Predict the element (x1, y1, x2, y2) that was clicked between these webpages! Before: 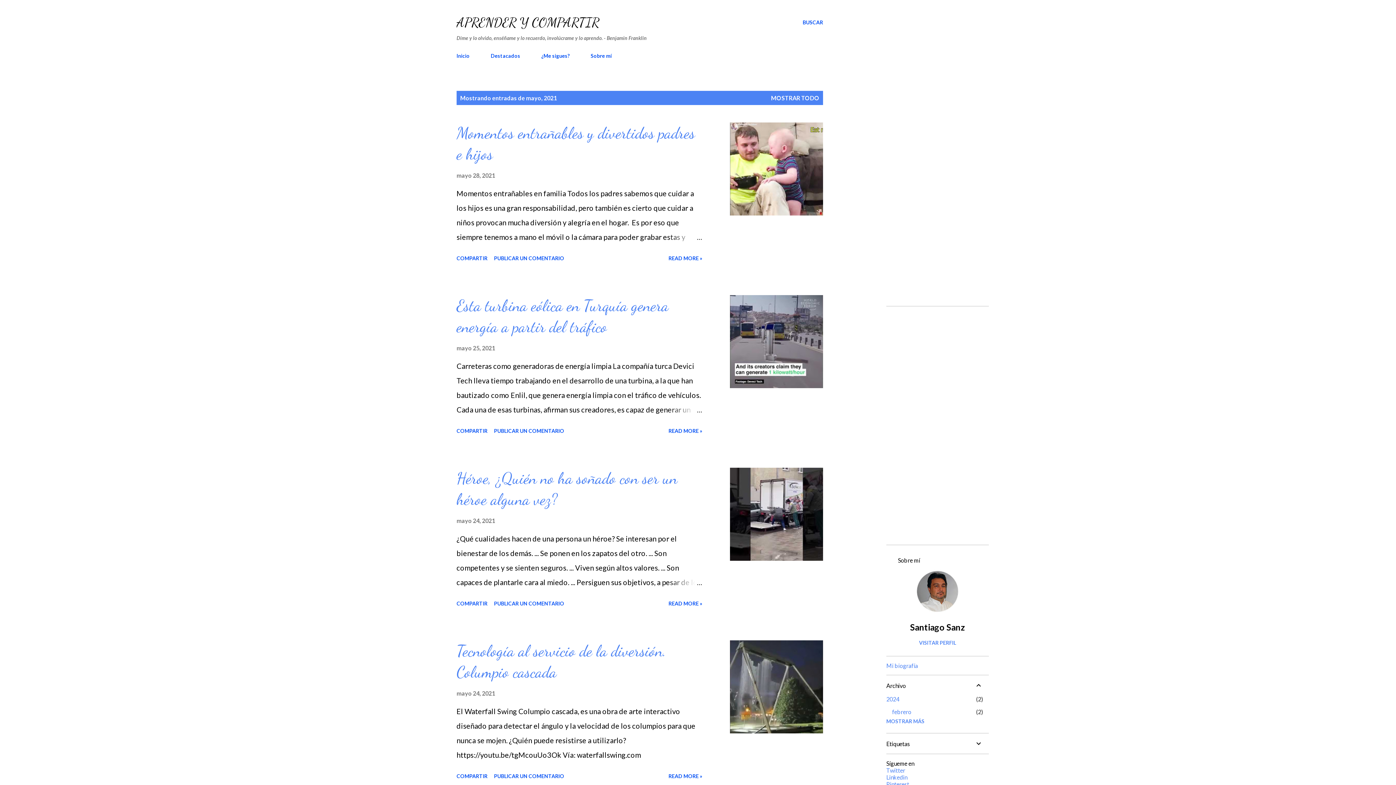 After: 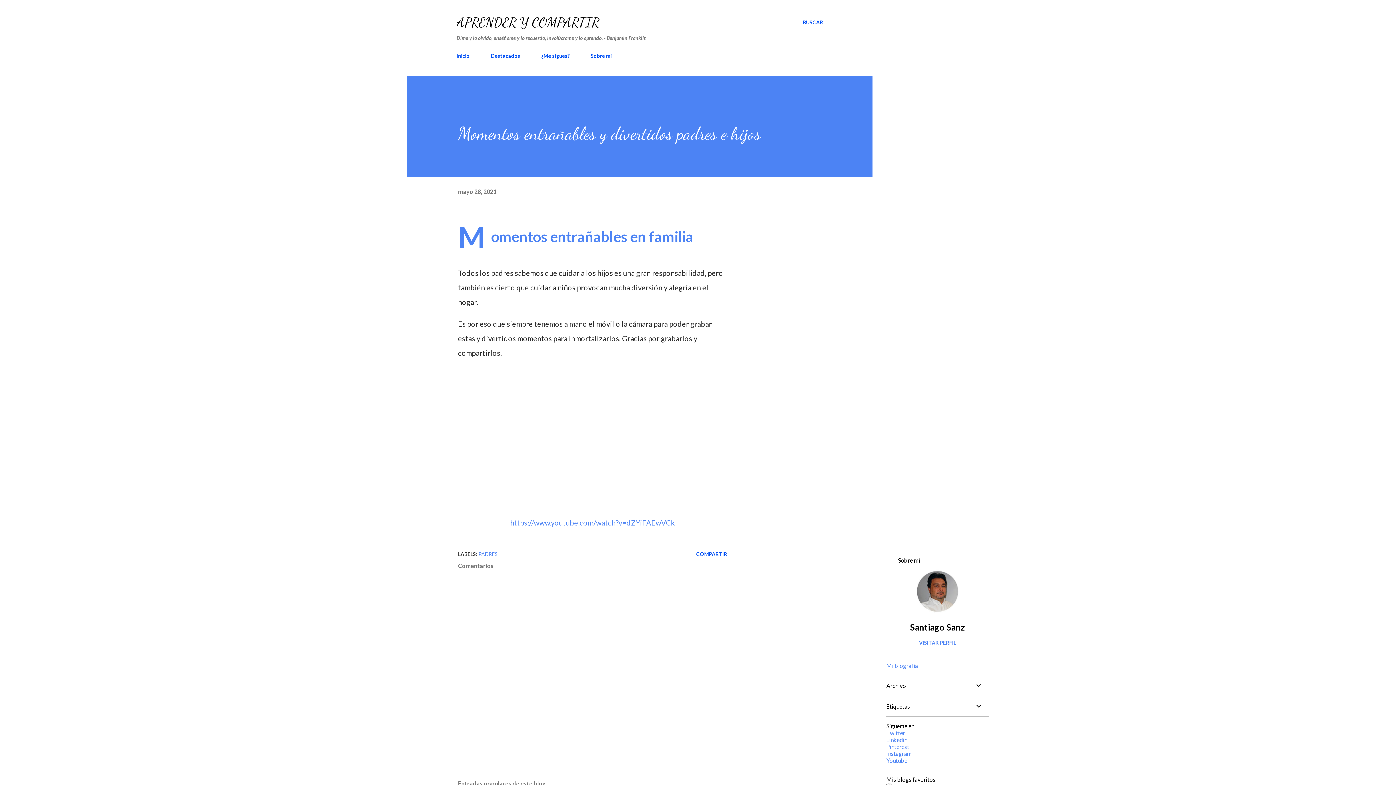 Action: bbox: (730, 122, 823, 215)